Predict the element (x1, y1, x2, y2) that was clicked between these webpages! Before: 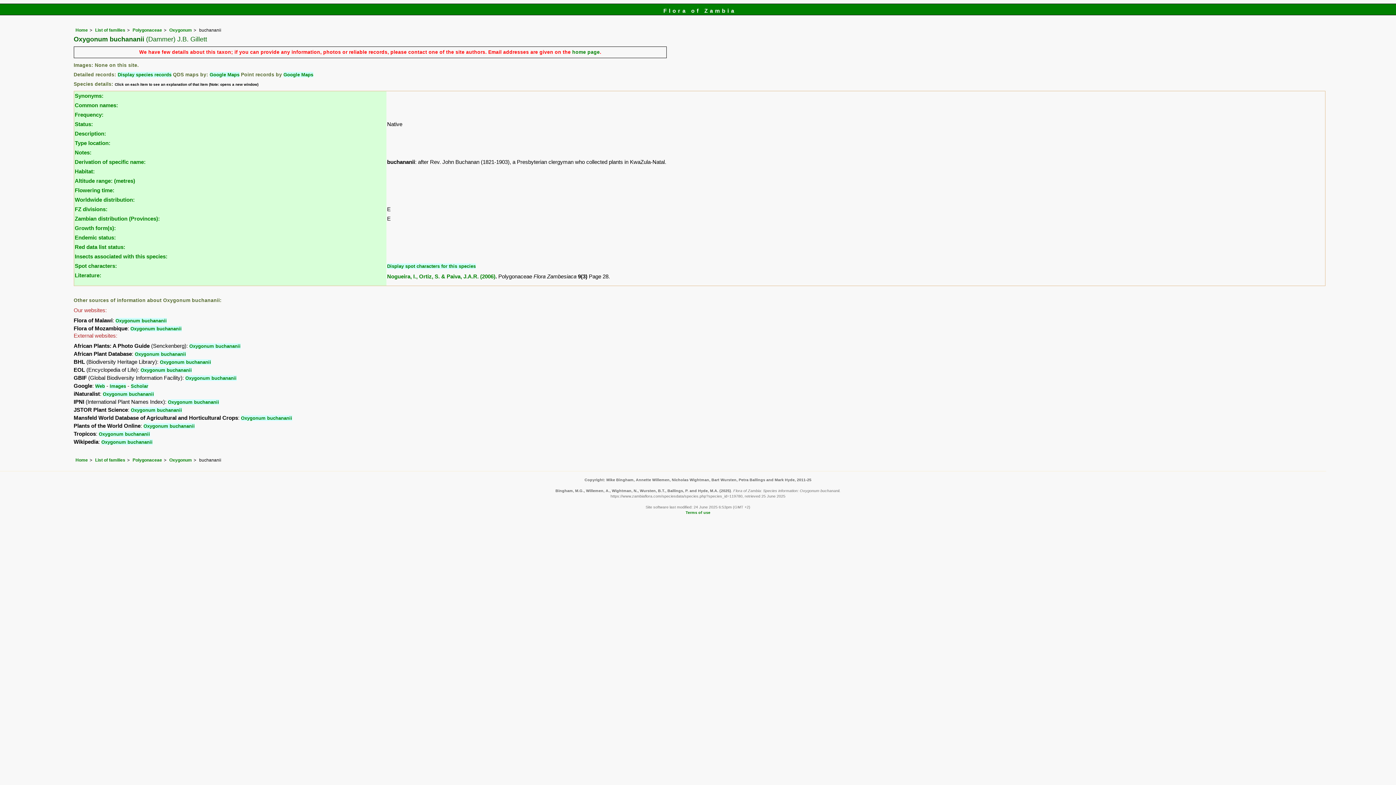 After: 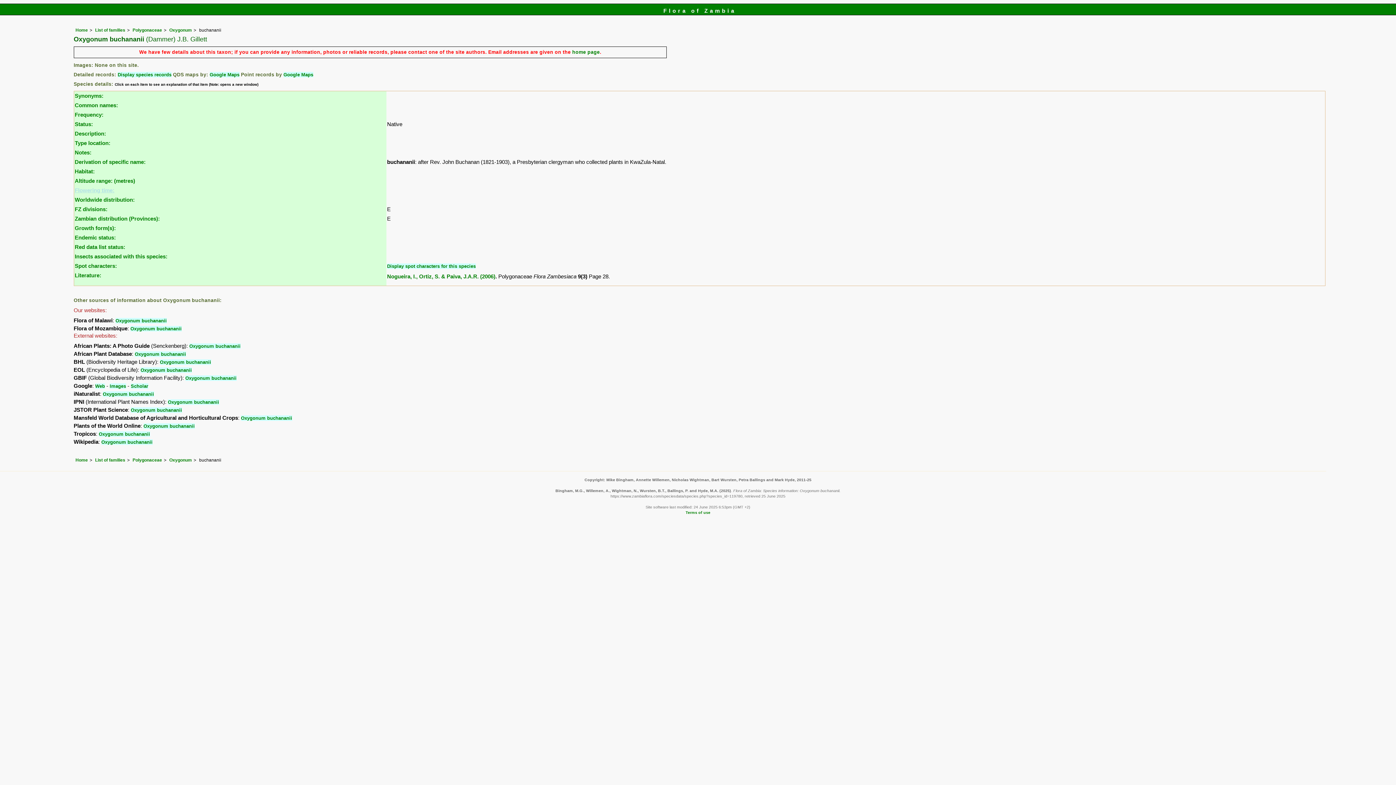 Action: bbox: (74, 187, 114, 193) label: Flowering time: